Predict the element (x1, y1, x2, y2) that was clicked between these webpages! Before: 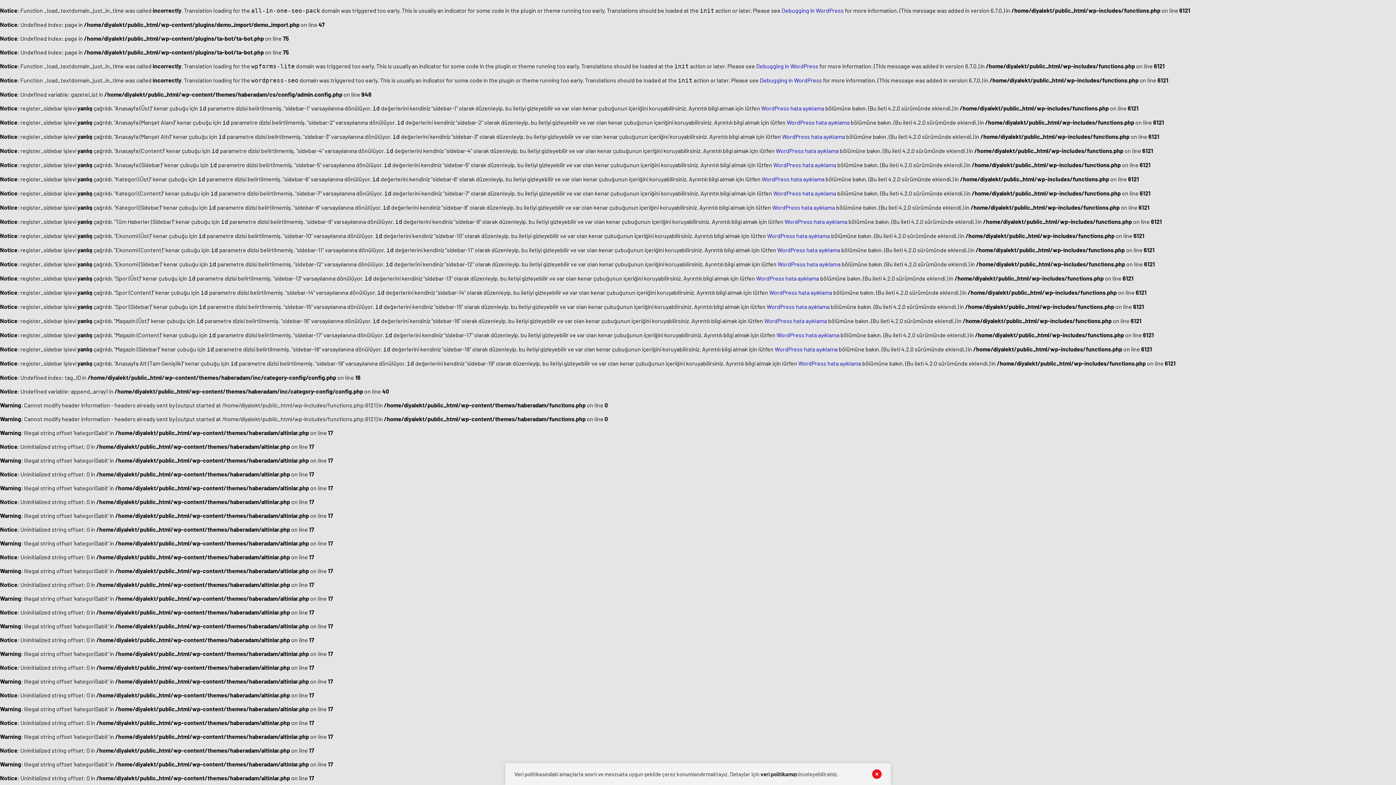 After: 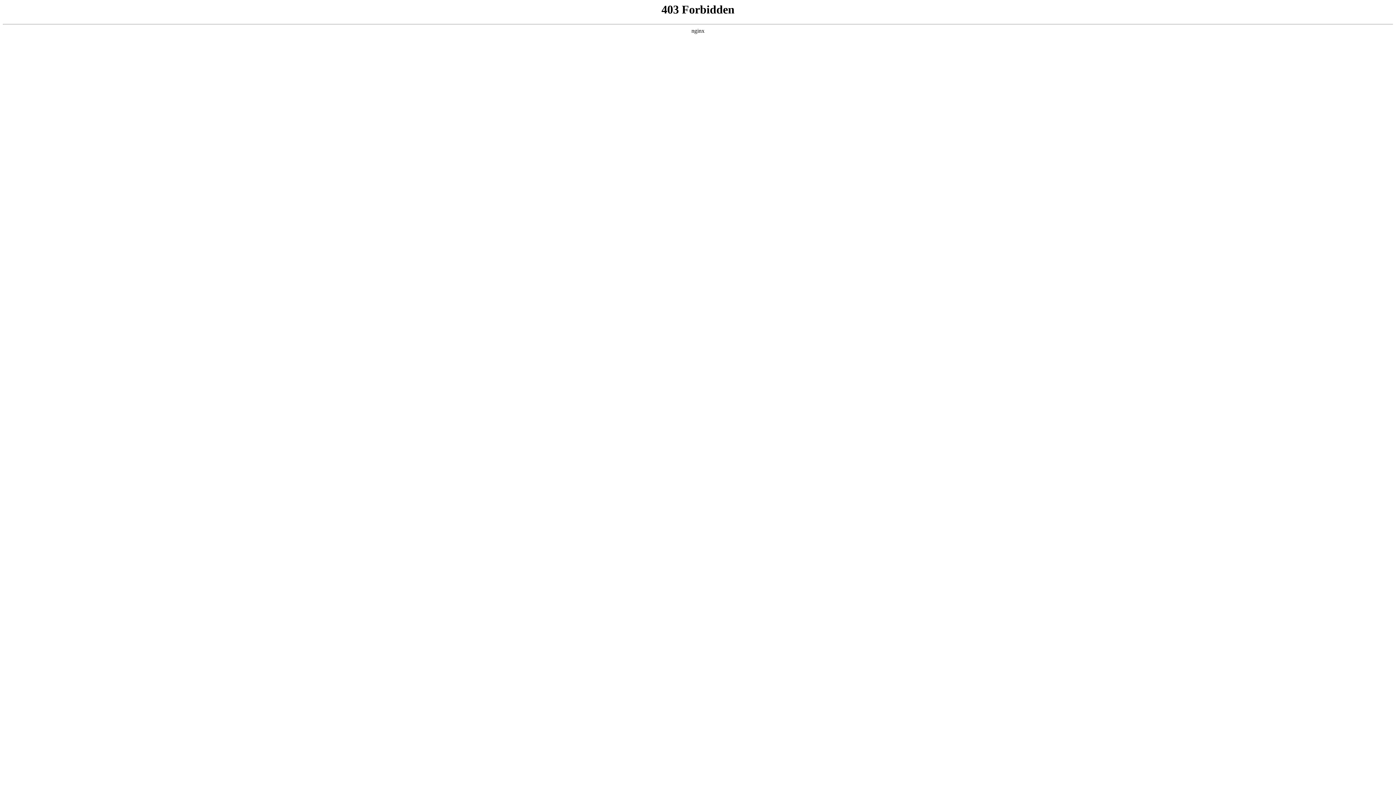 Action: bbox: (776, 331, 839, 338) label: WordPress hata ayıklama